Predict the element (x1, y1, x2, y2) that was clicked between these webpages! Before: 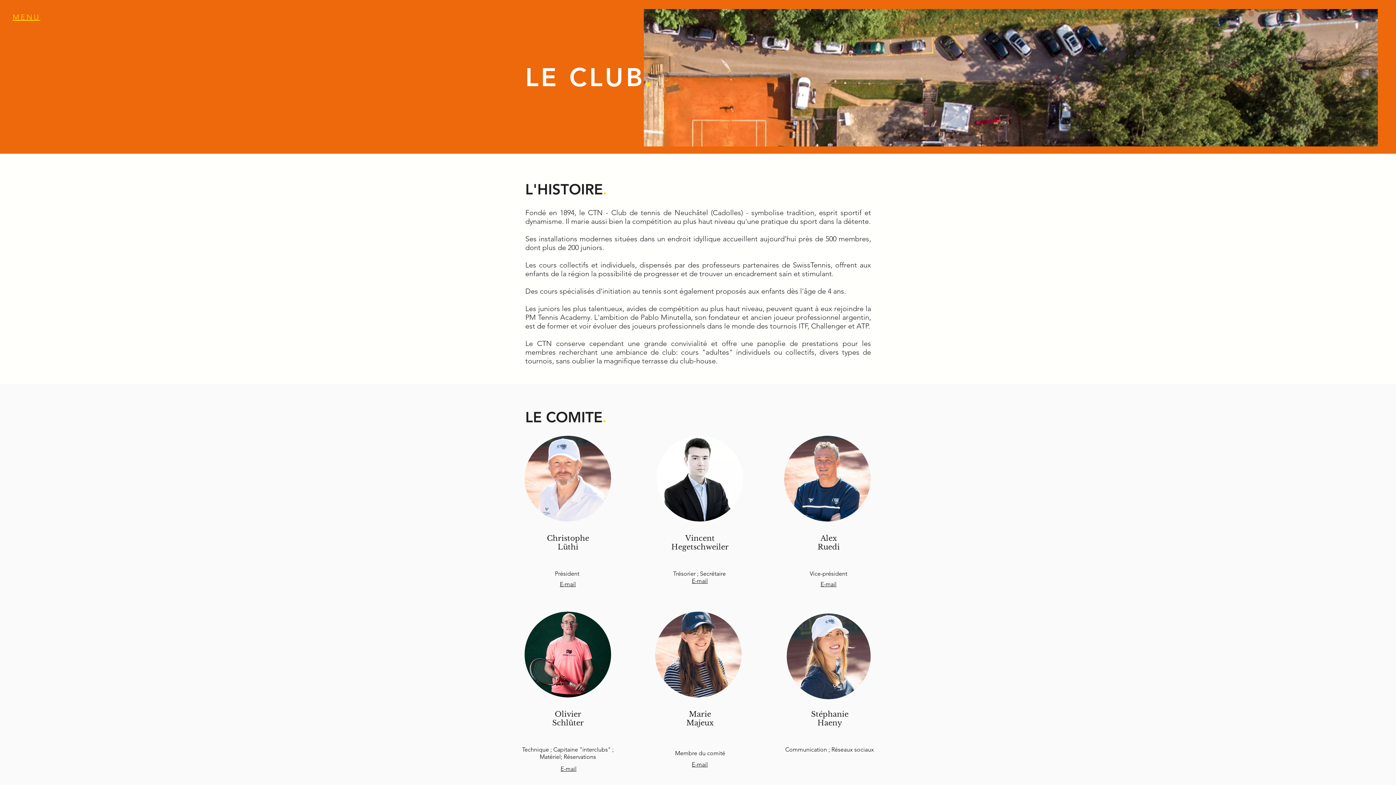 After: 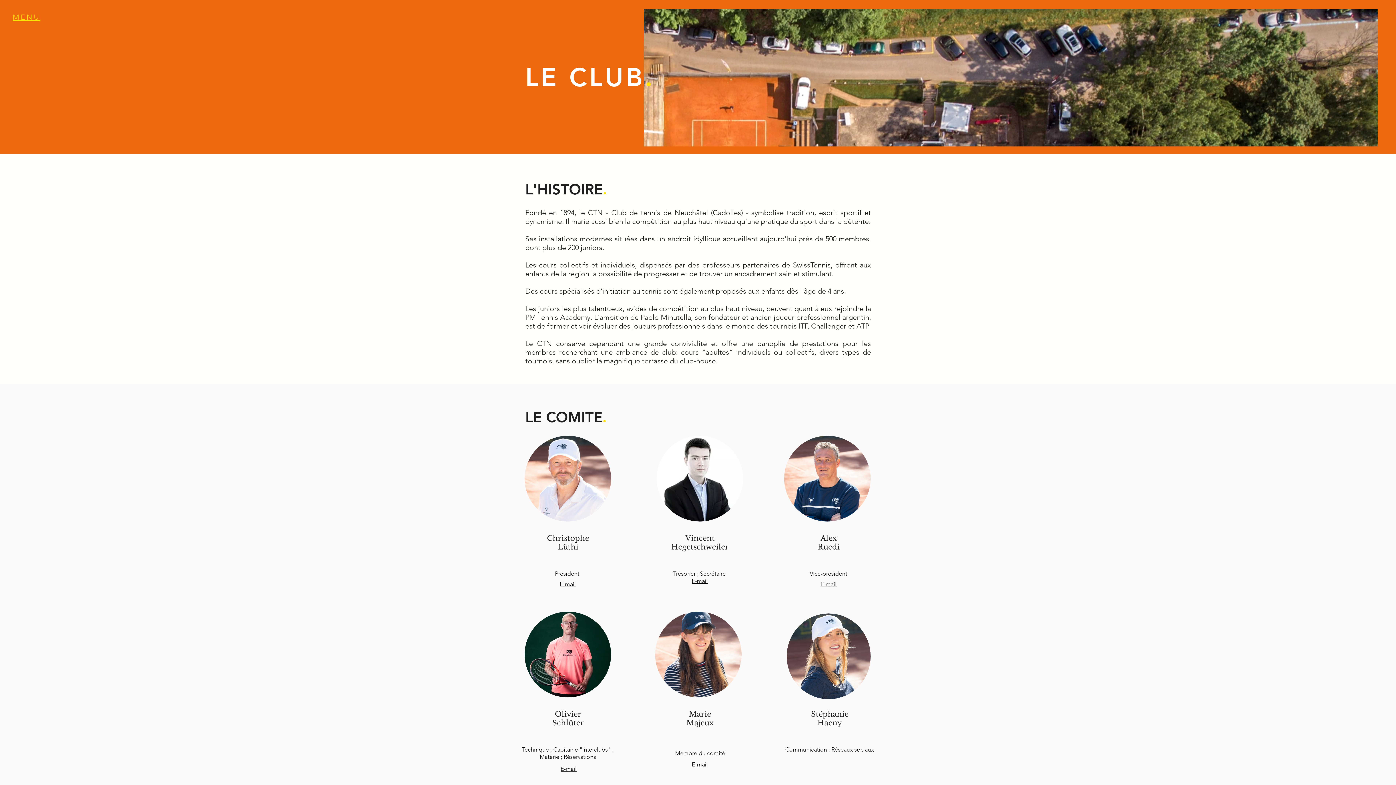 Action: label: E-mail bbox: (560, 581, 576, 588)